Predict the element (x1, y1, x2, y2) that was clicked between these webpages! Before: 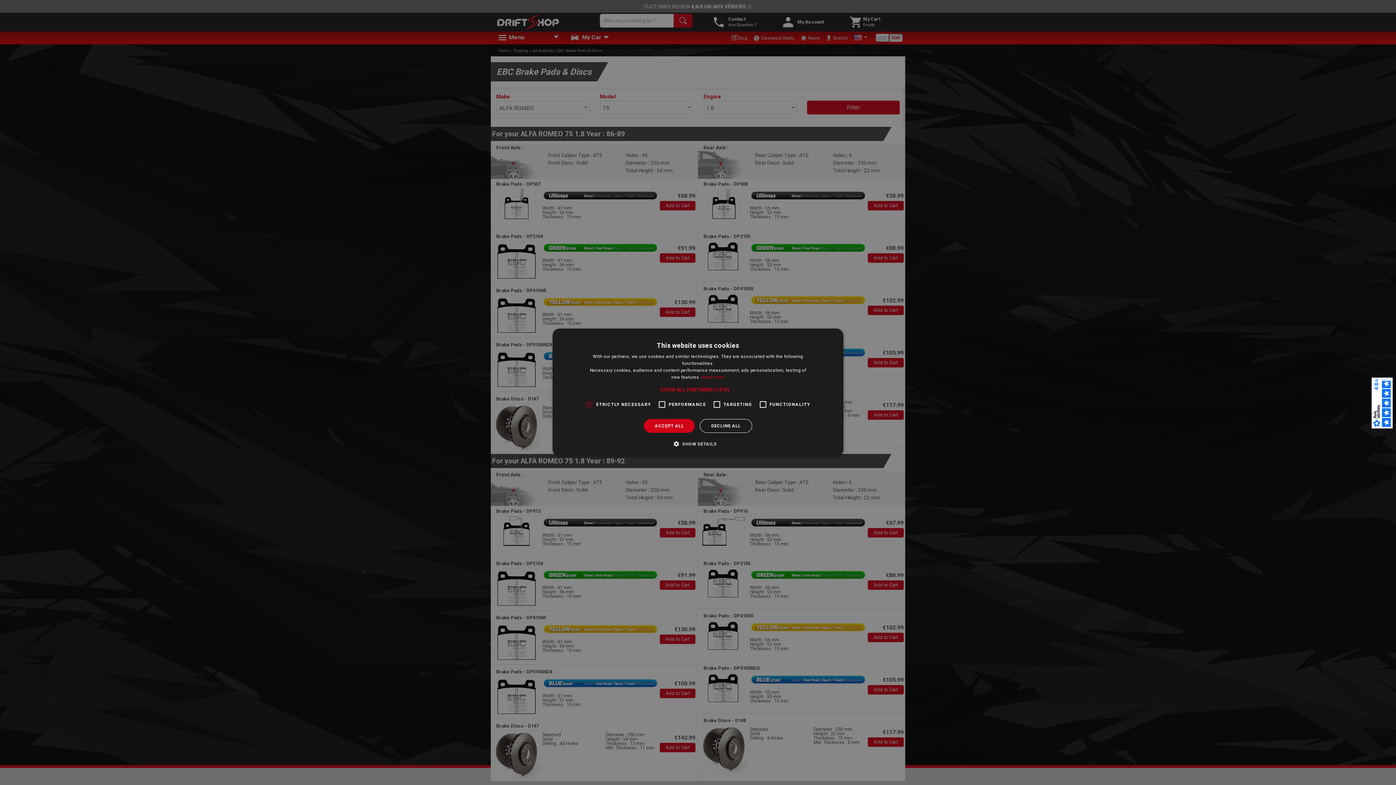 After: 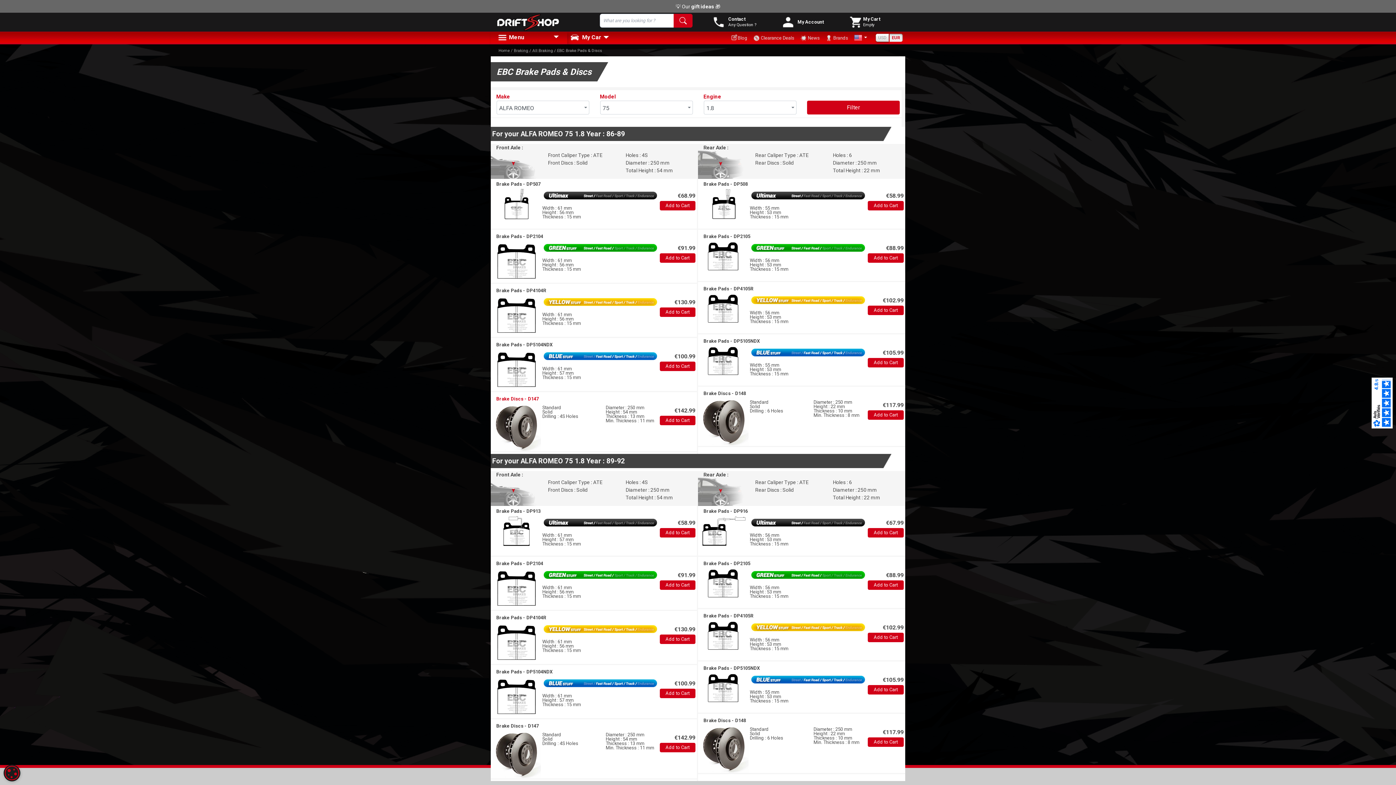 Action: label: ACCEPT ALL bbox: (644, 419, 695, 433)